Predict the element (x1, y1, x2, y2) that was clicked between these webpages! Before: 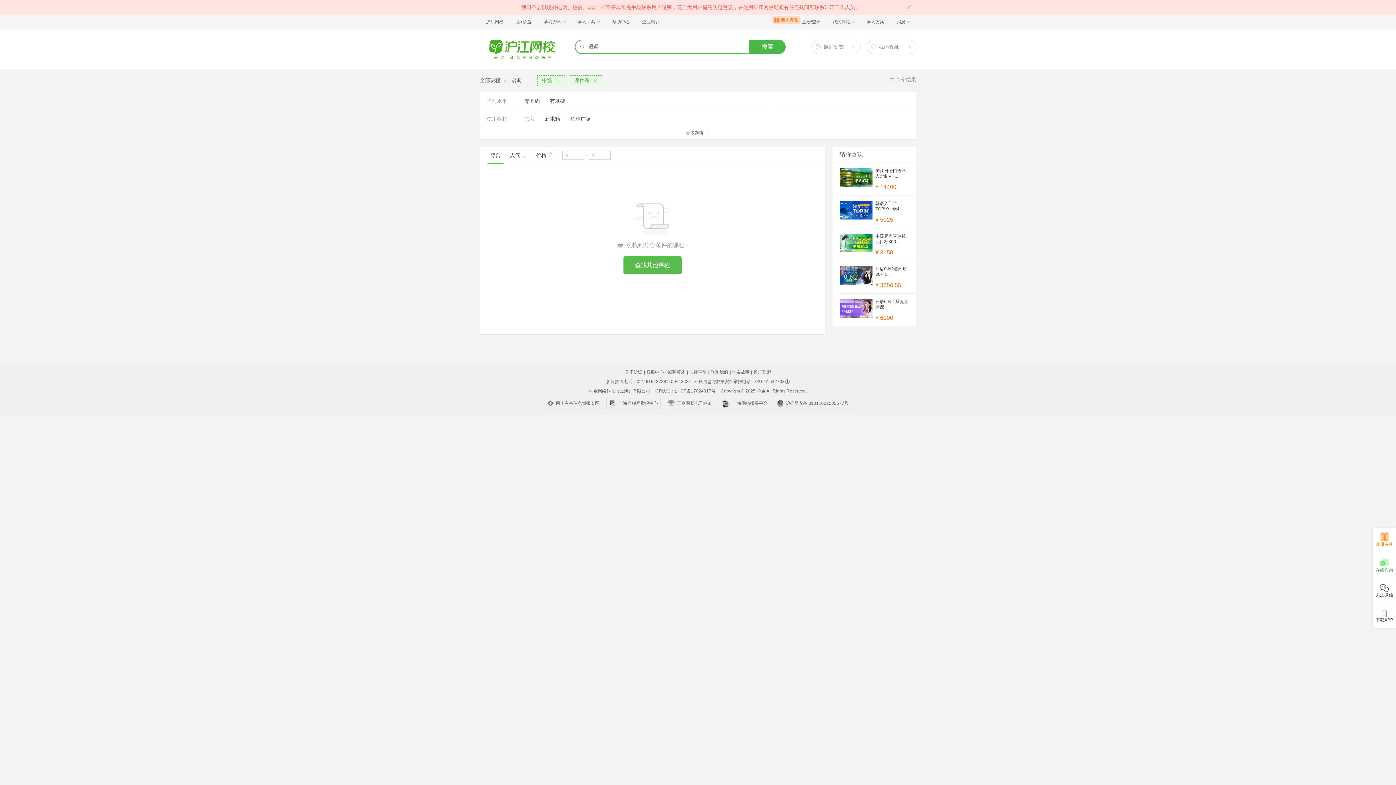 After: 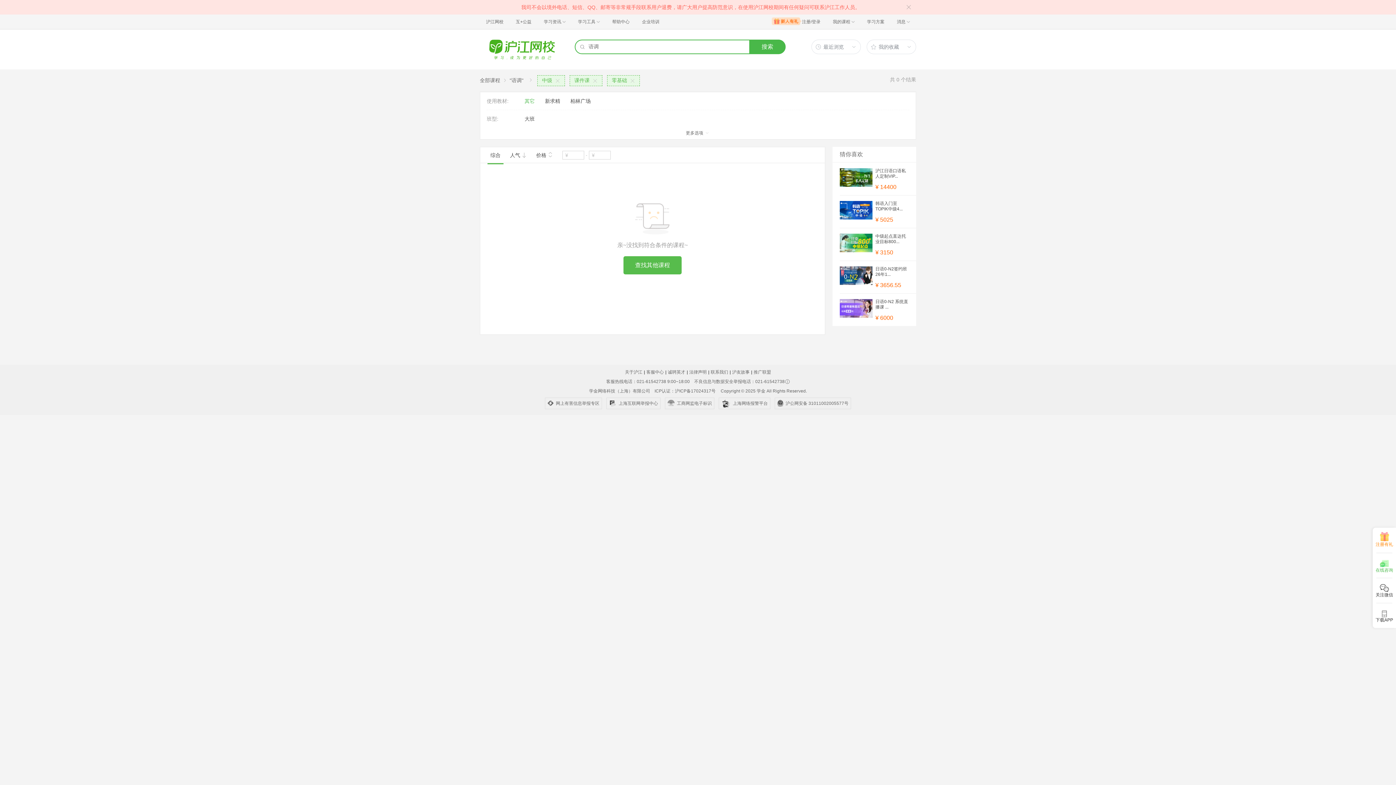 Action: bbox: (519, 92, 545, 109) label: 零基础